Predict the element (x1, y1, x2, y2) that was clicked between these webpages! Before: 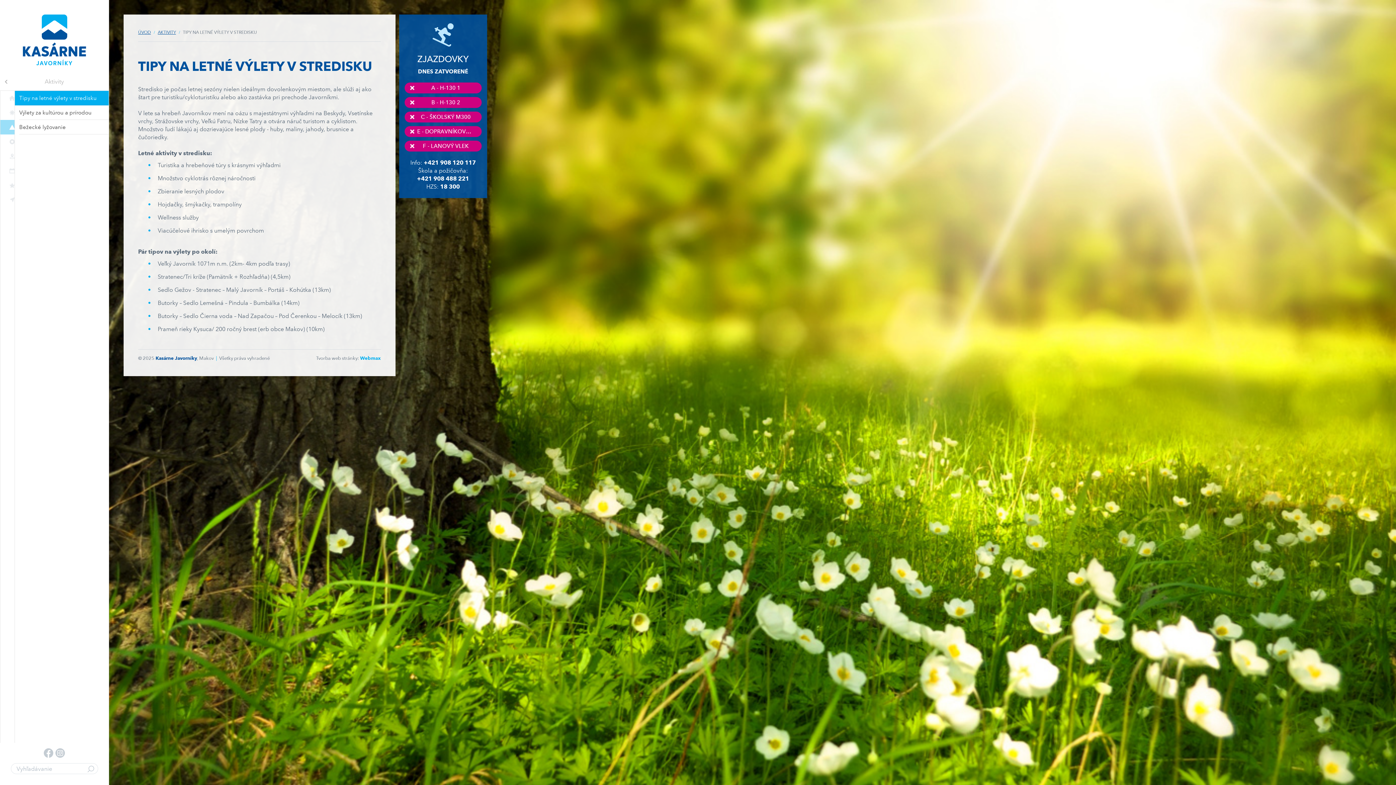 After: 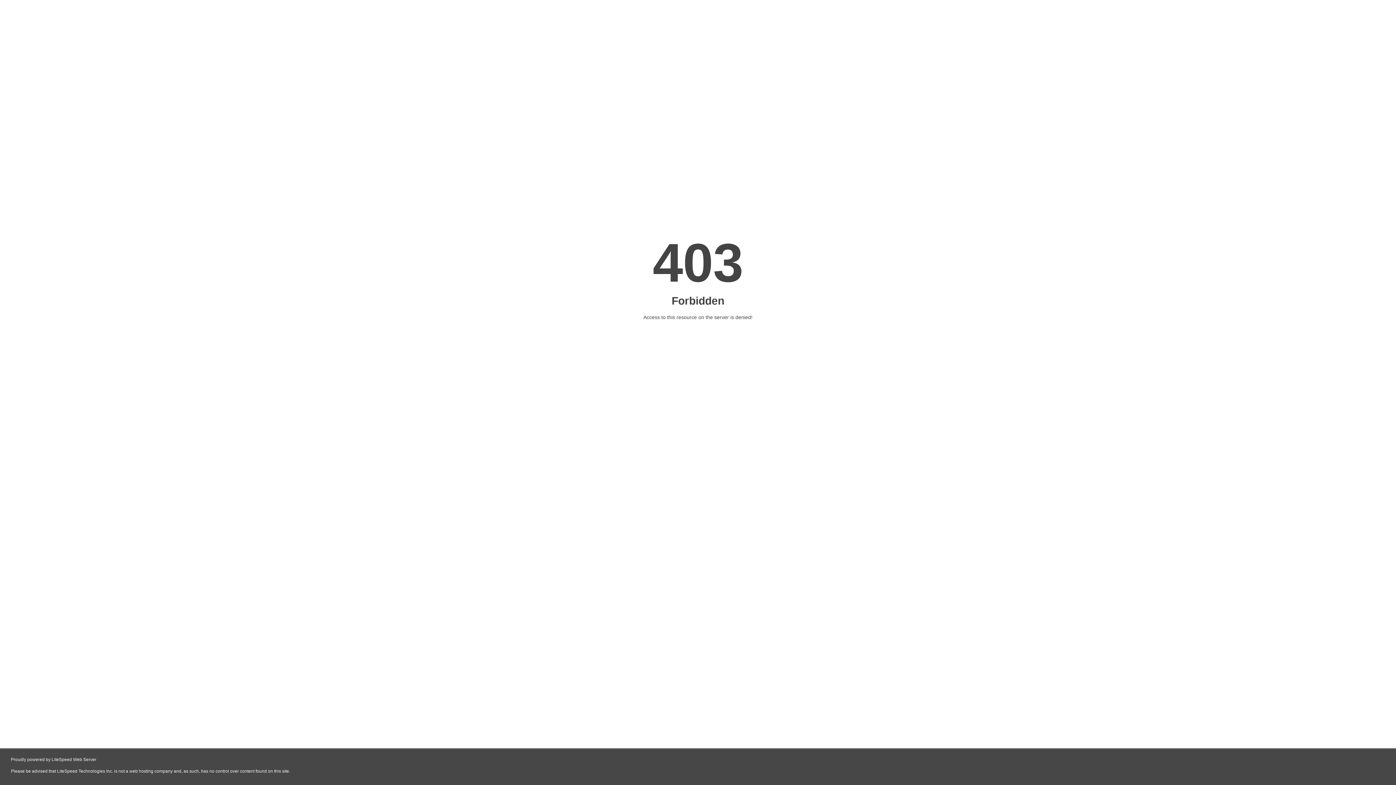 Action: bbox: (360, 355, 380, 361) label: Webmax